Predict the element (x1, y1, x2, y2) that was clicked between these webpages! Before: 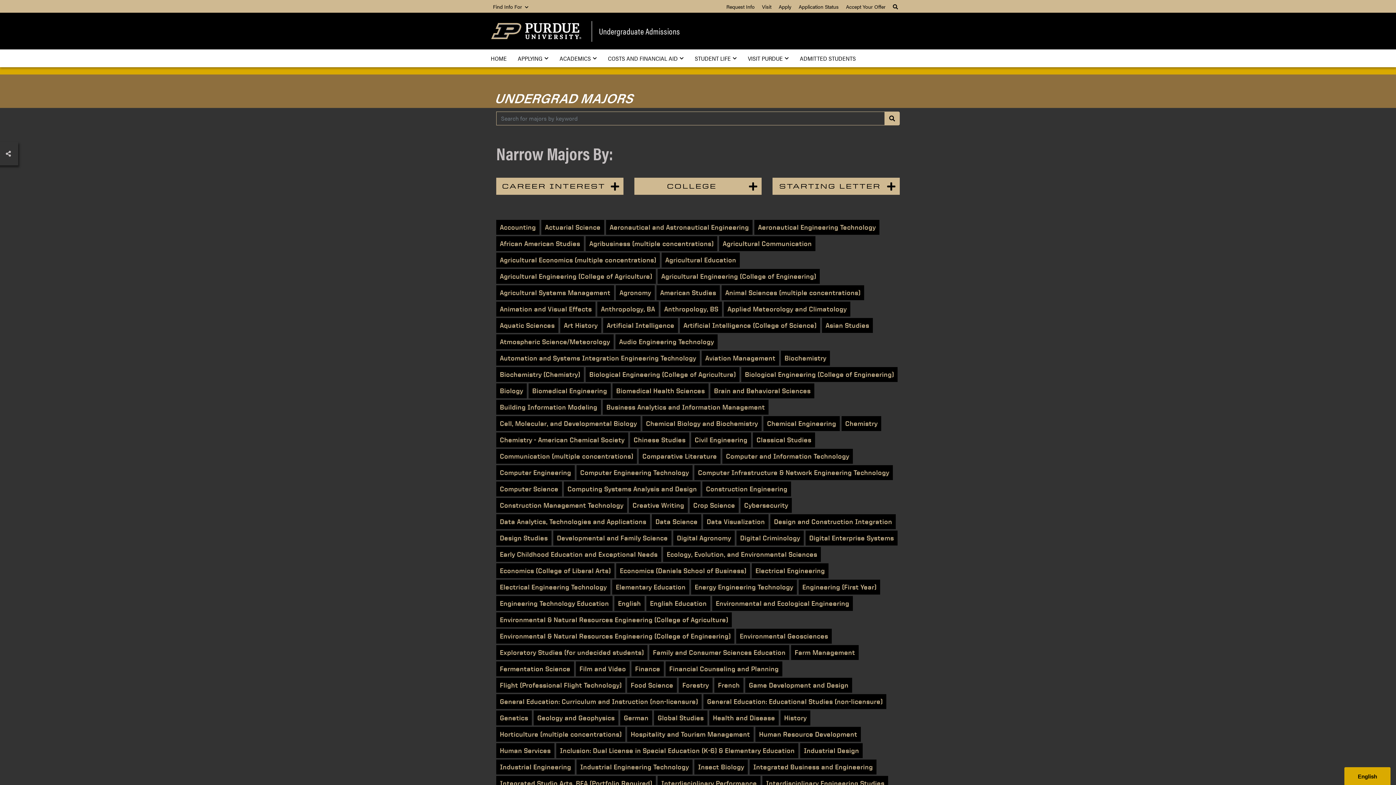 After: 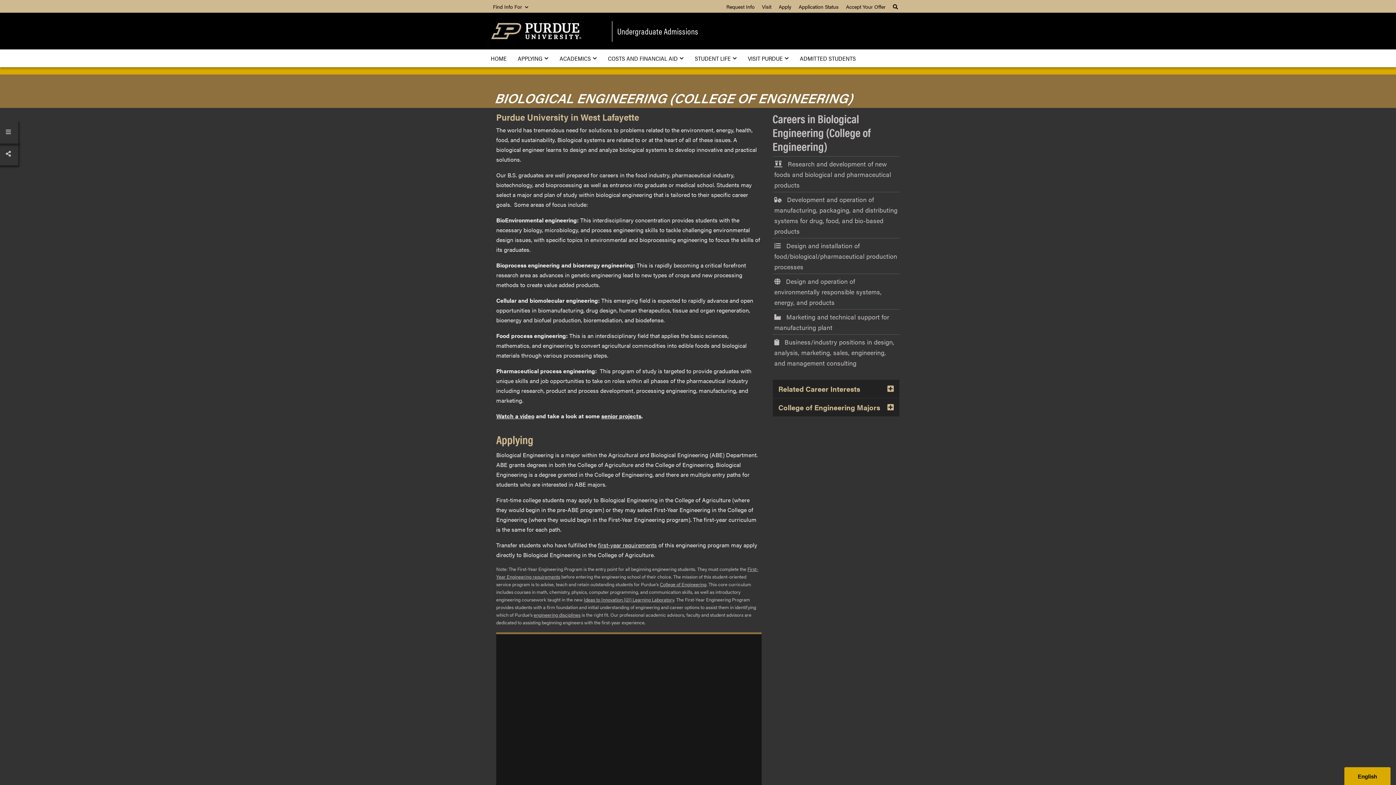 Action: label: Biological Engineering (College of Engineering) bbox: (741, 367, 897, 382)